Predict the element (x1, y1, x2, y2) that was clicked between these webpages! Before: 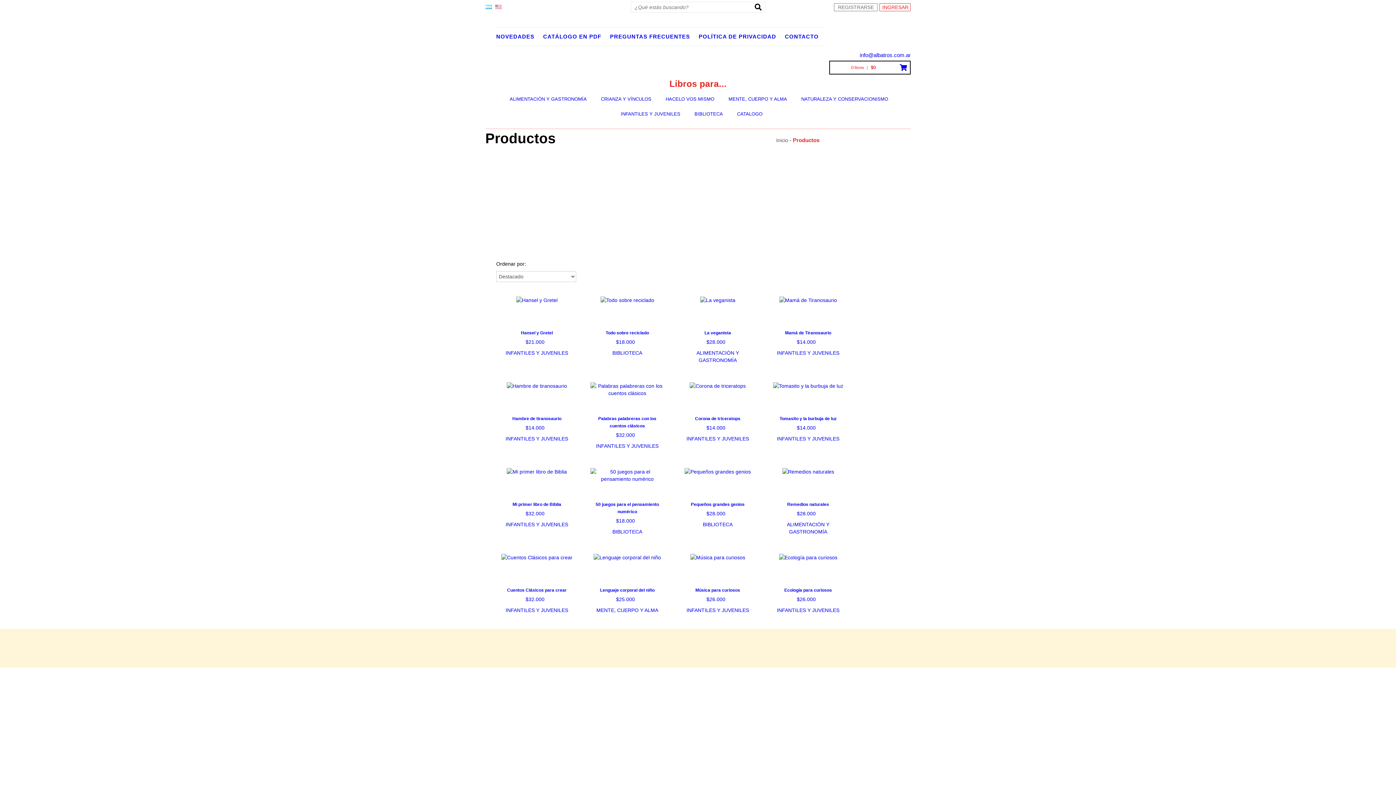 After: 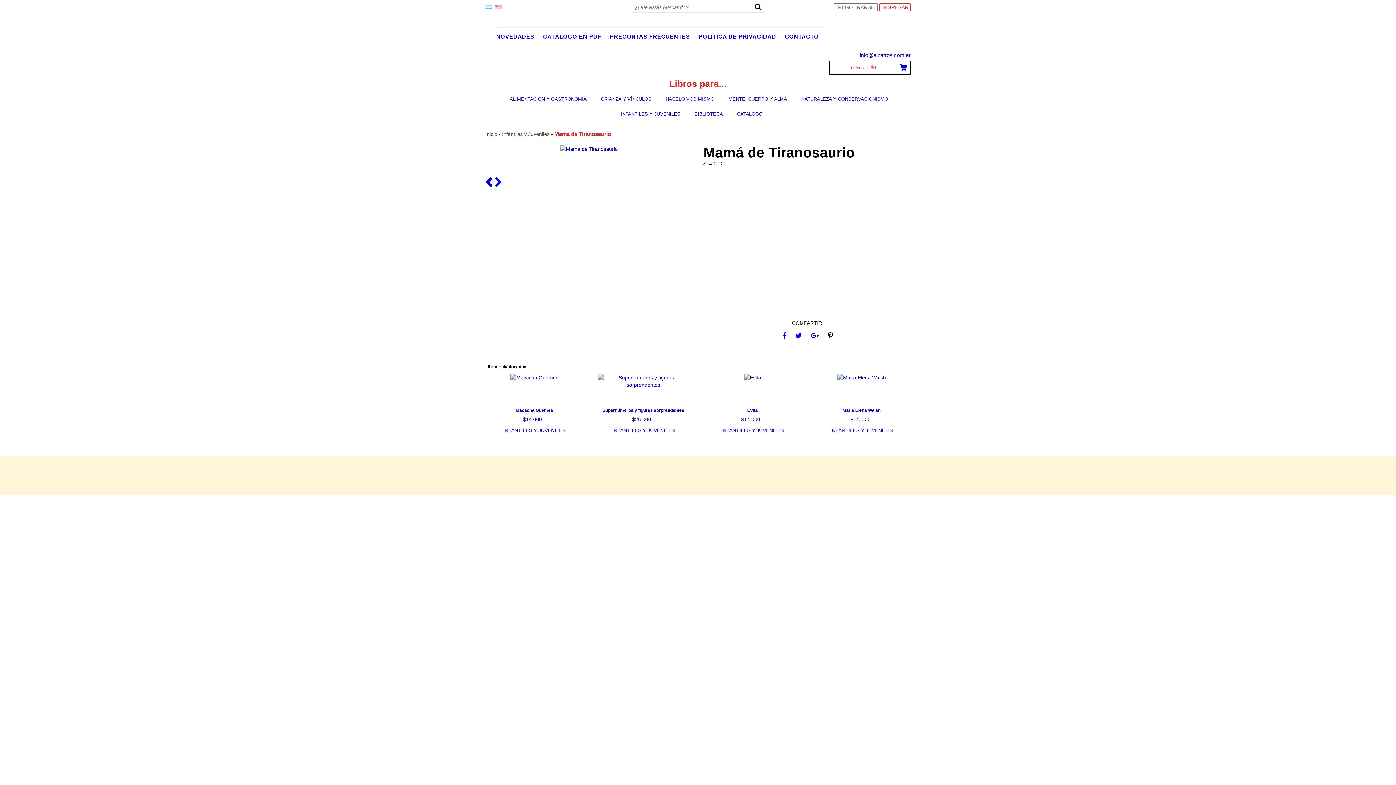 Action: label: Mamá de Tiranosaurio
$14.000 bbox: (771, 296, 845, 345)